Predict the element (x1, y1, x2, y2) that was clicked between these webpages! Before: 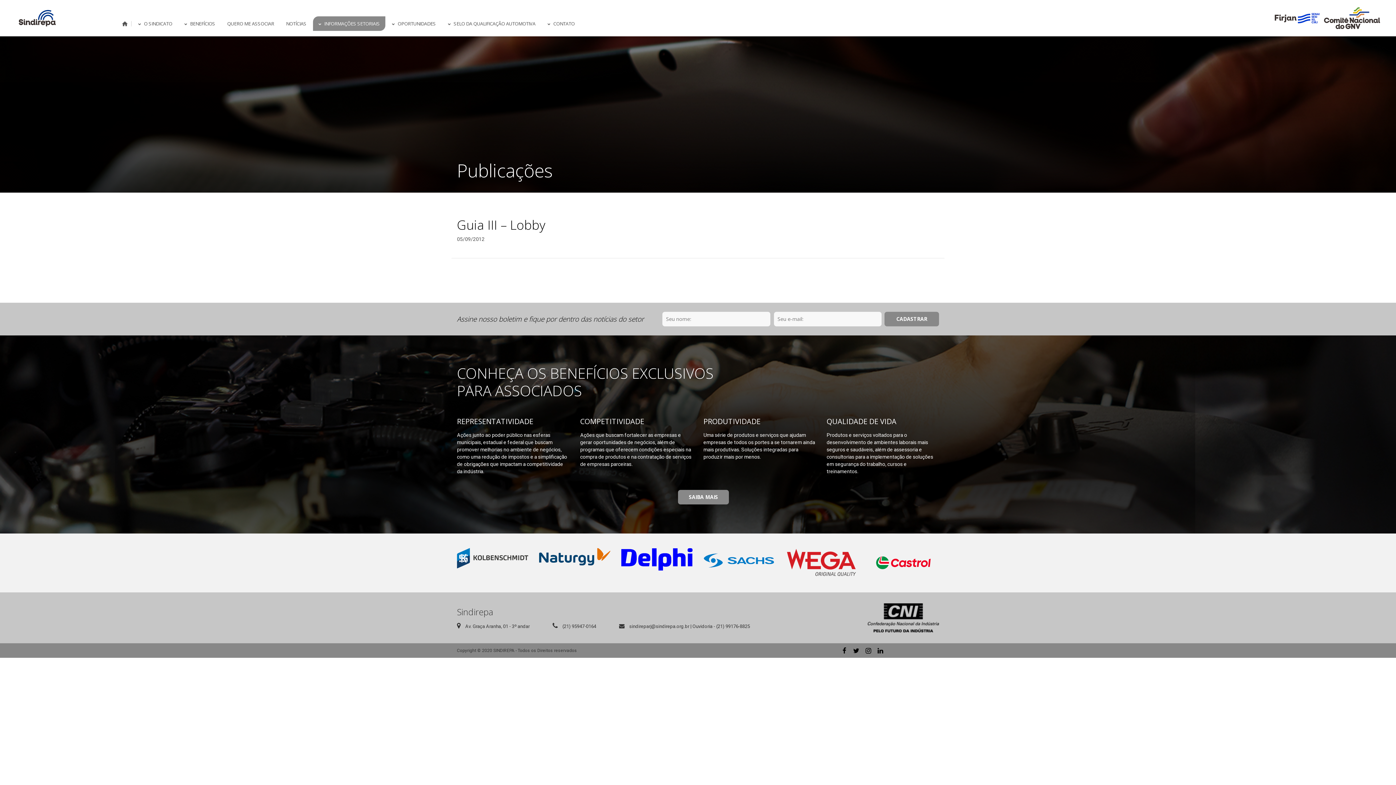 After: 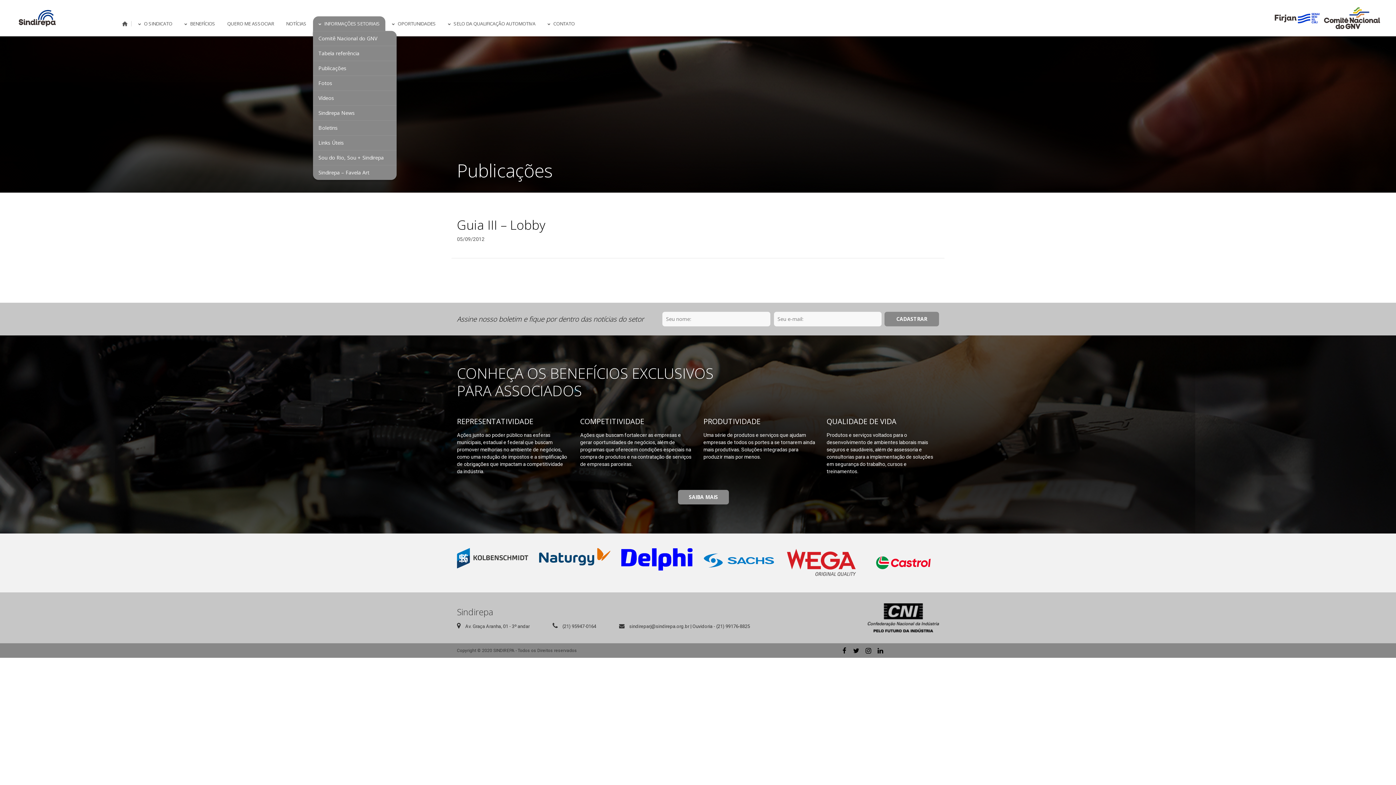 Action: bbox: (313, 16, 385, 30) label: INFORMAÇÕES SETORIAIS